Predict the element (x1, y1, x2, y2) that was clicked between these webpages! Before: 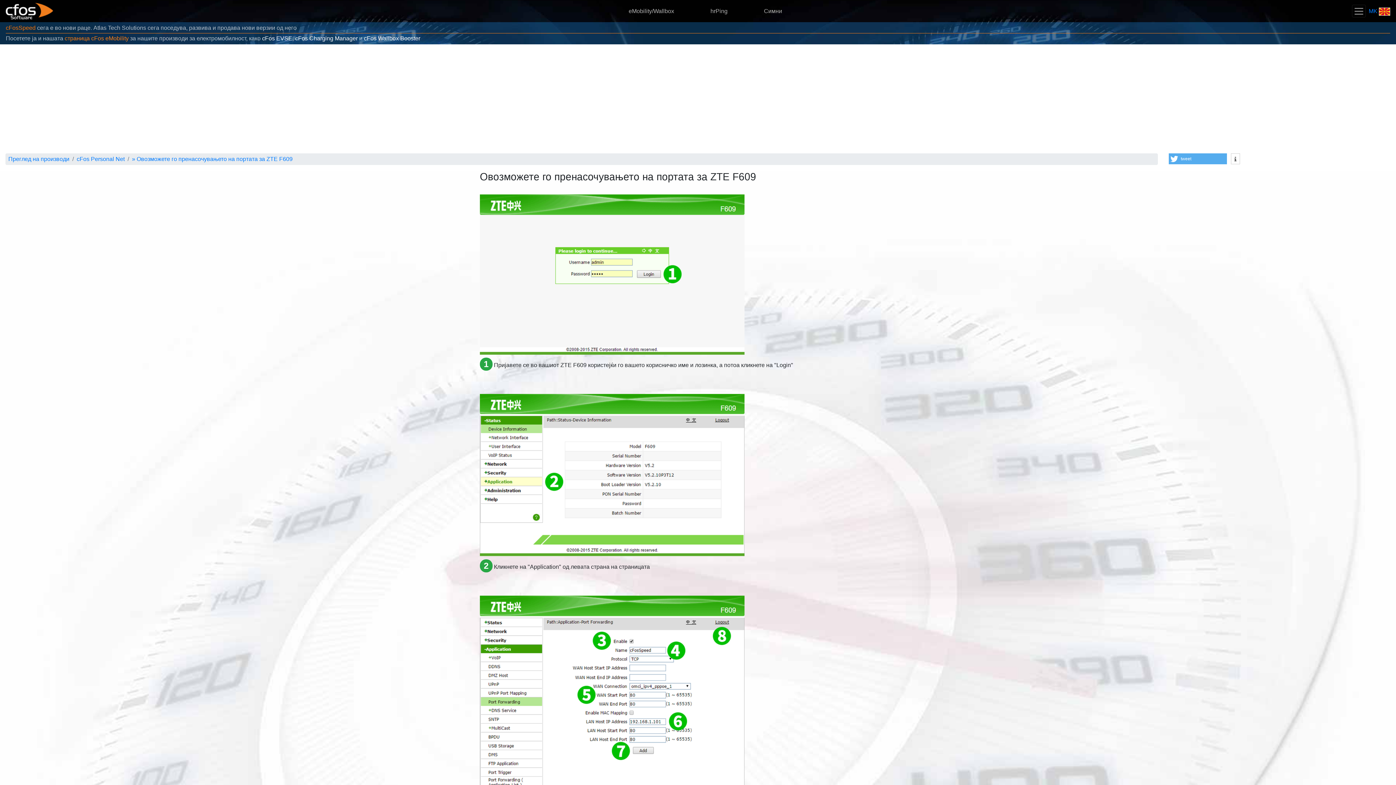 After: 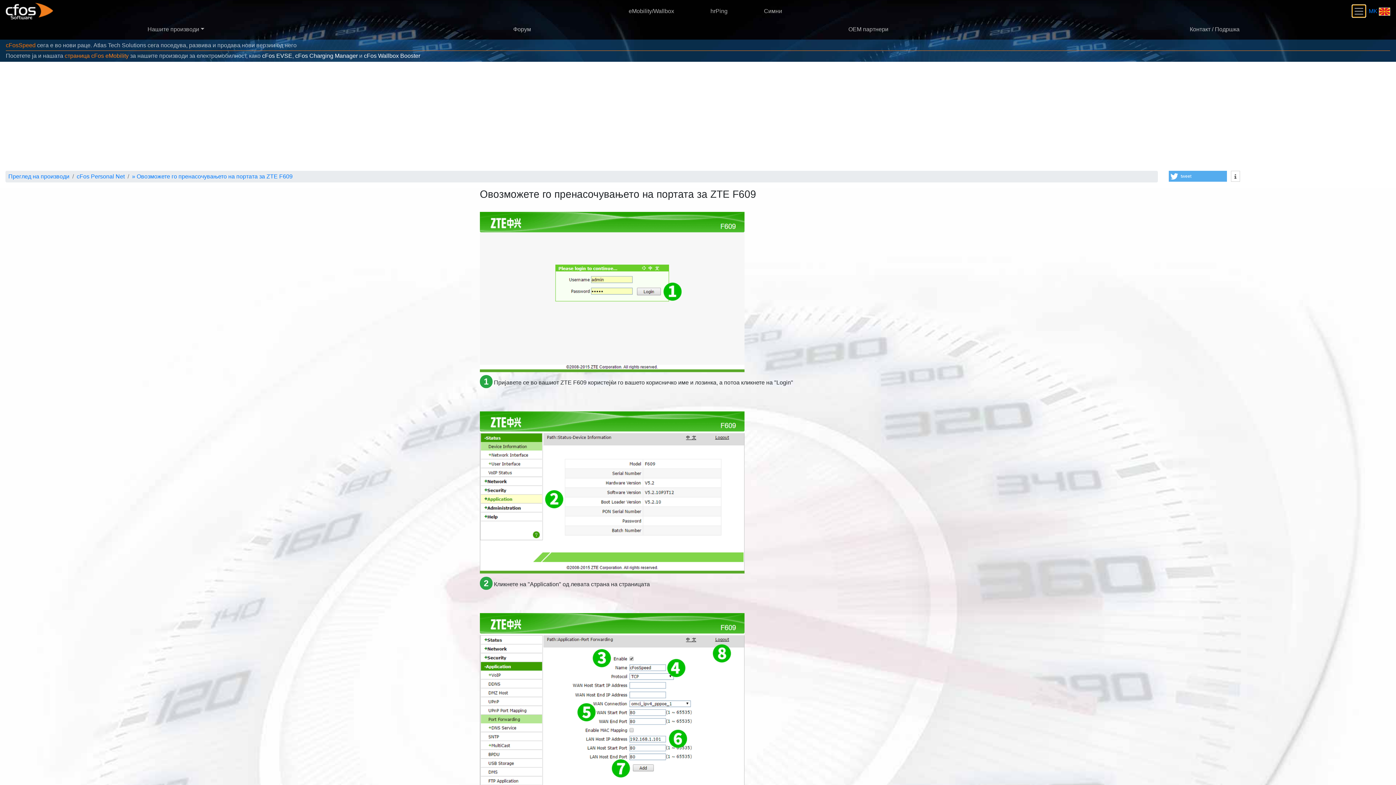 Action: label: Toggle navigation bbox: (1352, 4, 1366, 17)